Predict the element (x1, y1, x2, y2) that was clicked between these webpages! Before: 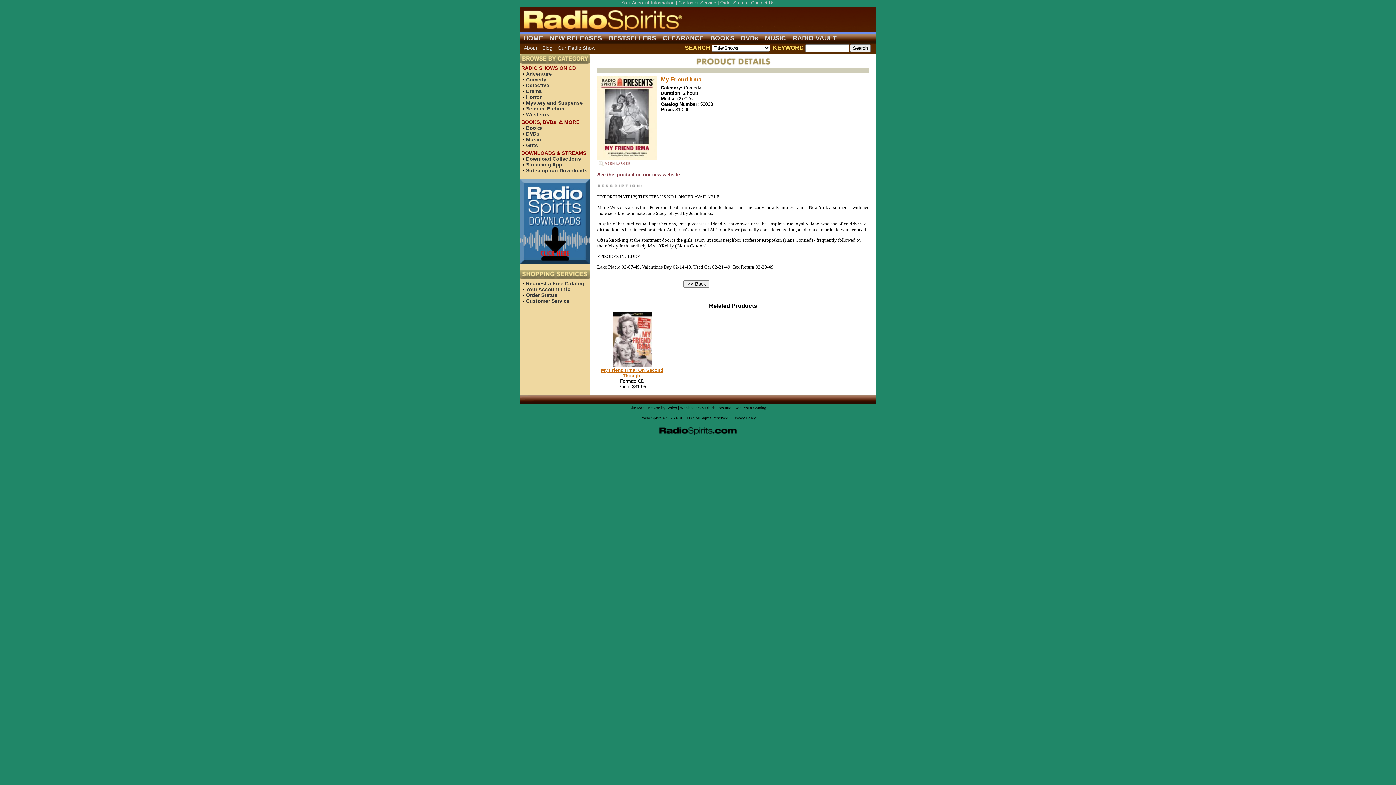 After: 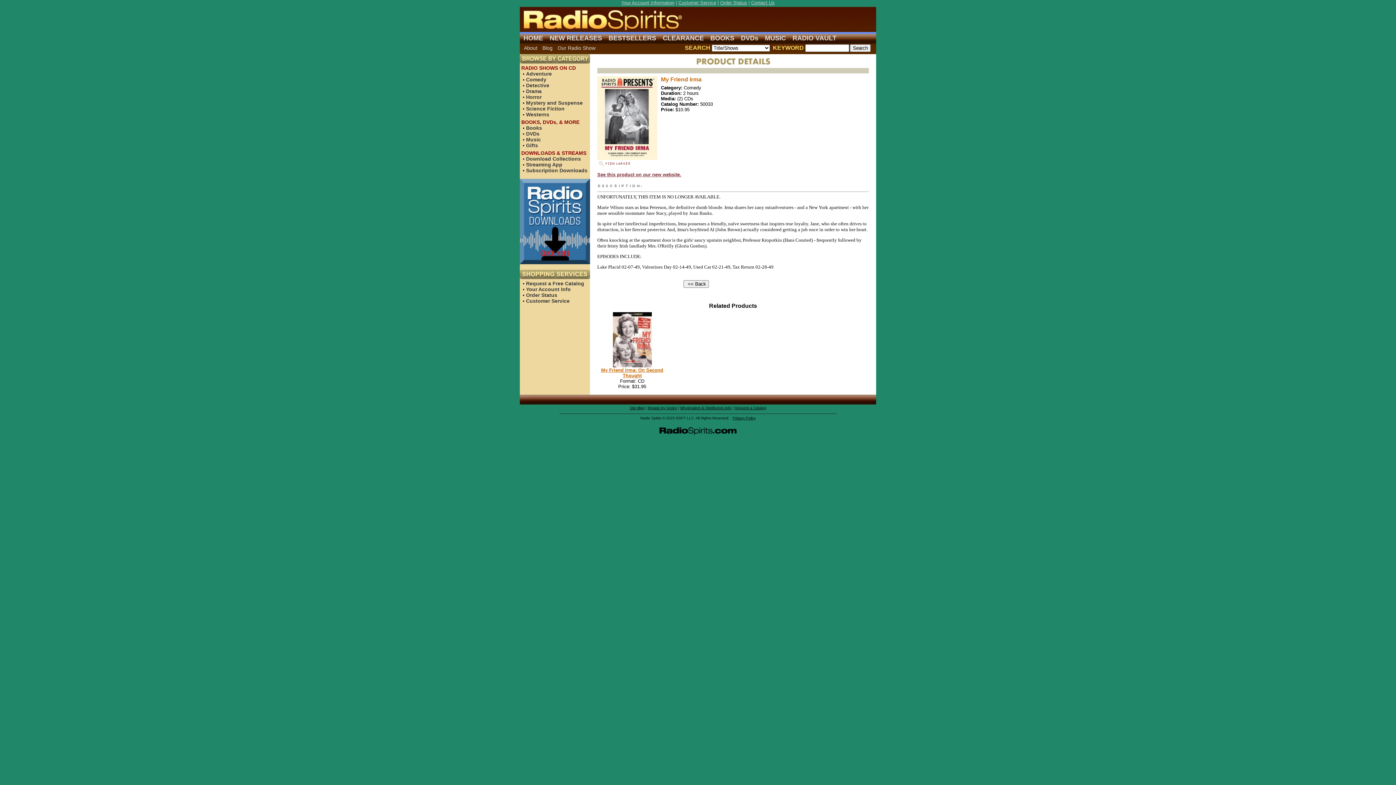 Action: bbox: (520, 260, 590, 265)